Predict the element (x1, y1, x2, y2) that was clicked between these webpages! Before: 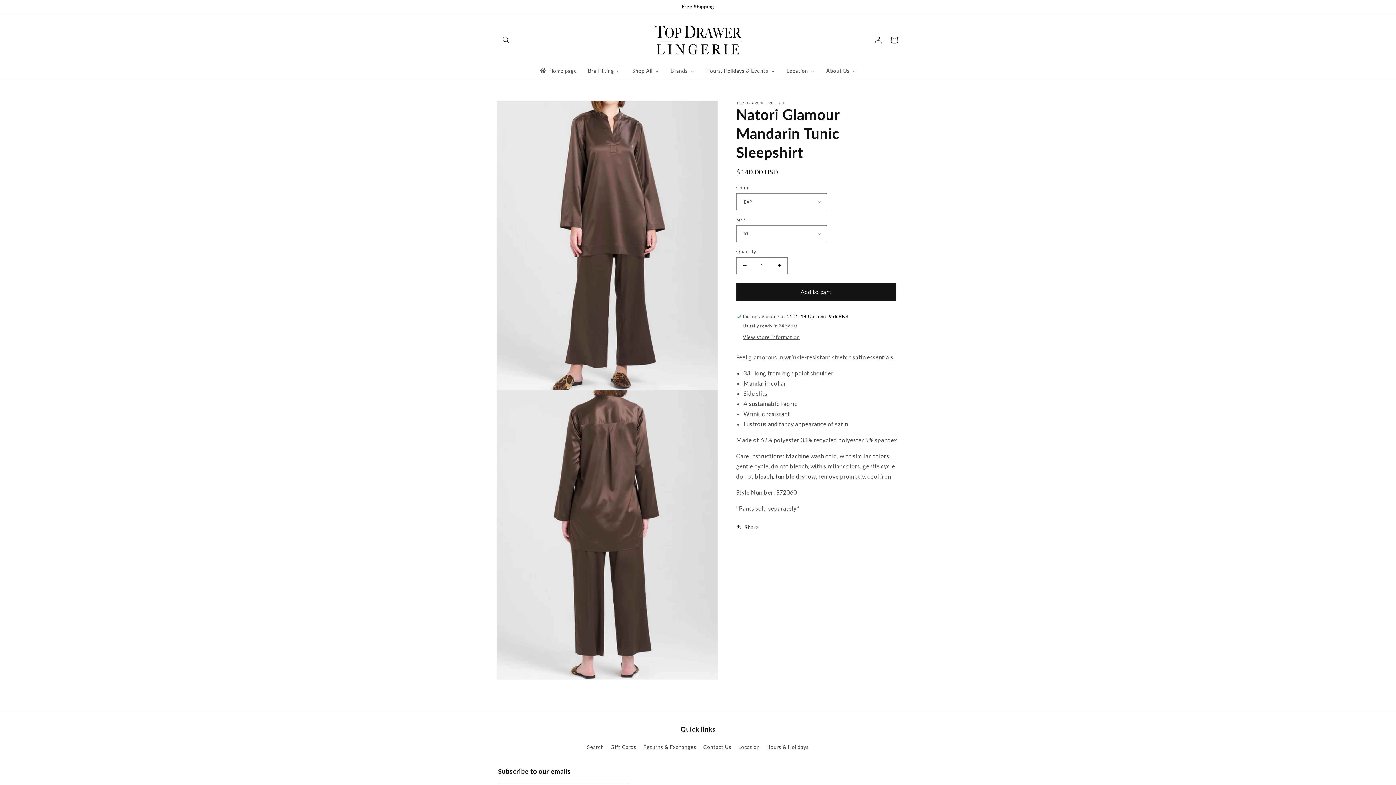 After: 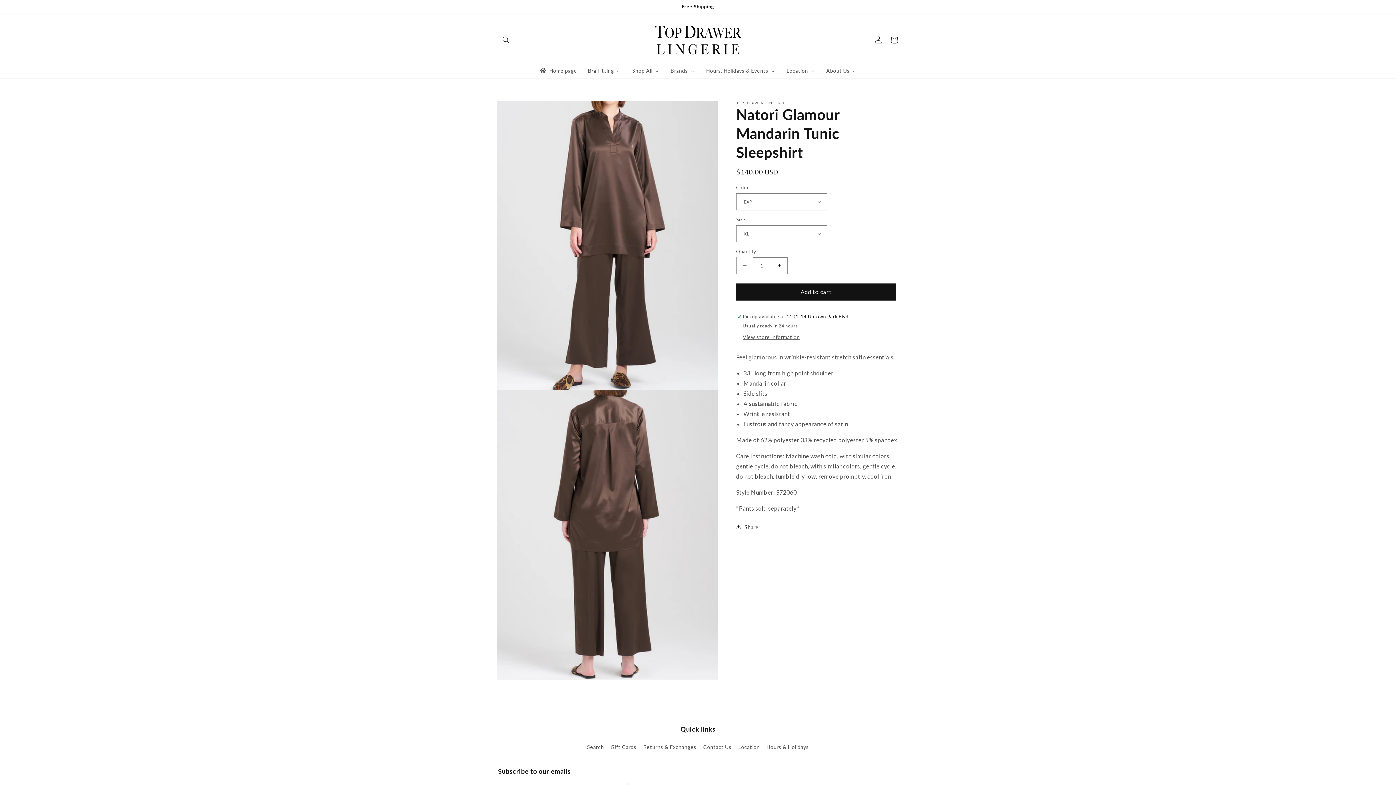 Action: label: Decrease quantity for Natori Glamour Mandarin Tunic Sleepshirt bbox: (736, 257, 753, 274)